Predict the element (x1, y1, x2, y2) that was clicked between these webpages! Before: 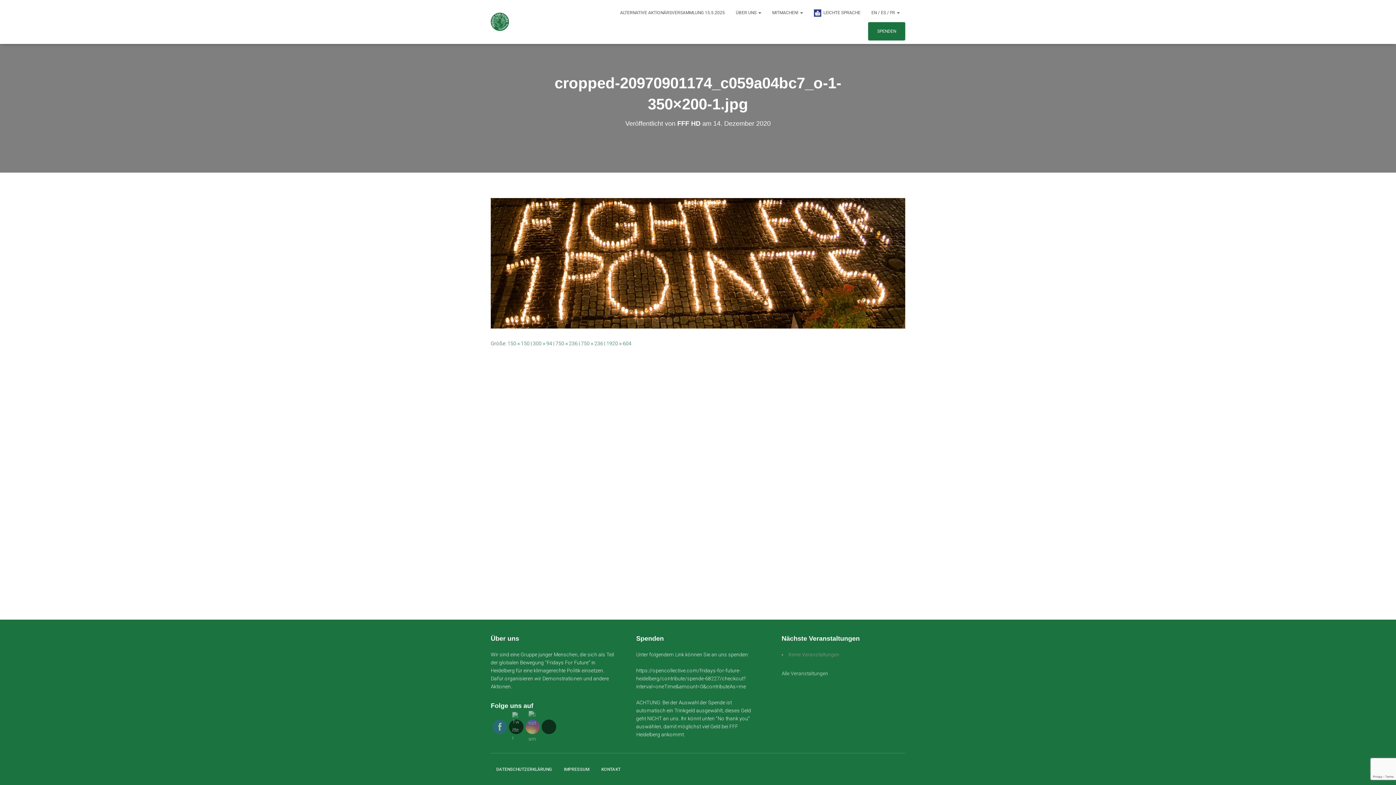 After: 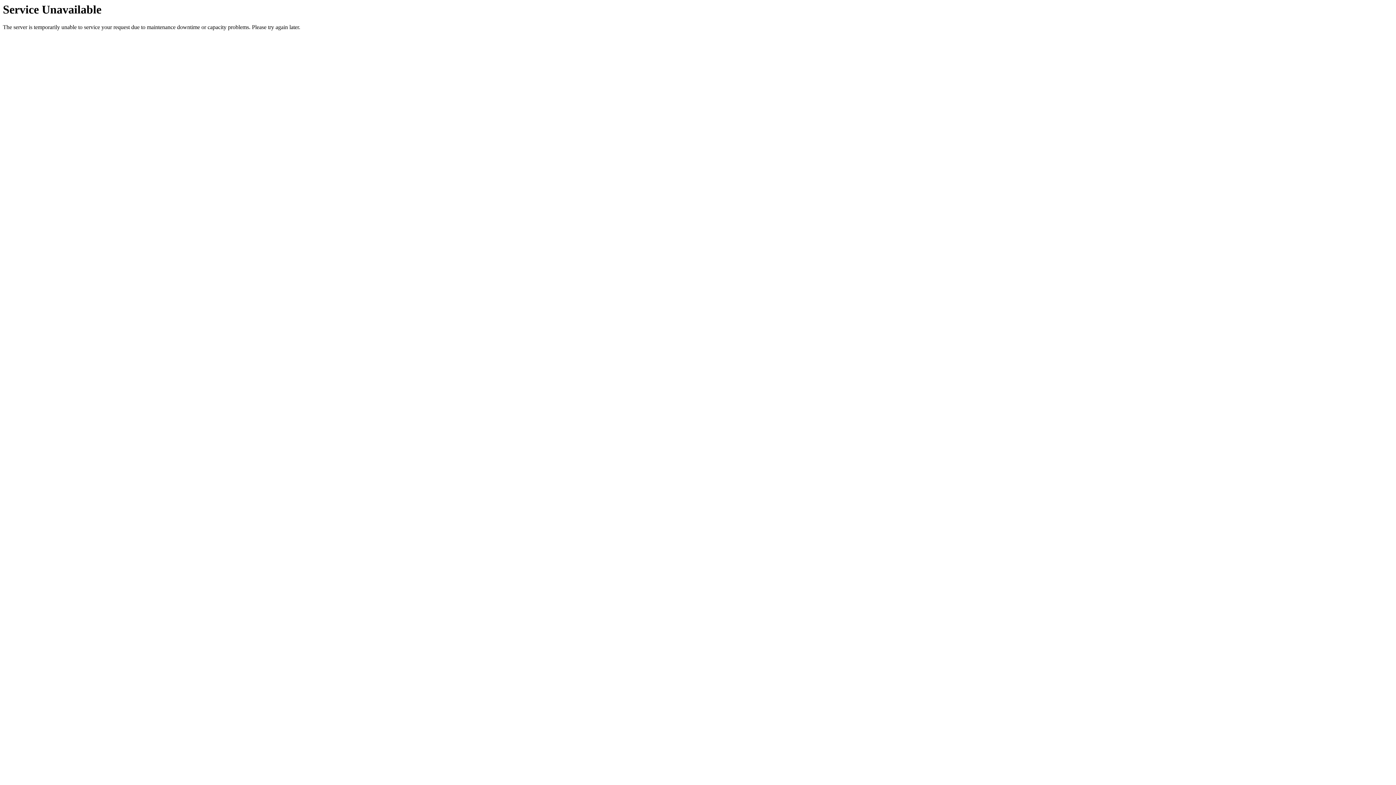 Action: label: KONTAKT bbox: (596, 761, 626, 778)